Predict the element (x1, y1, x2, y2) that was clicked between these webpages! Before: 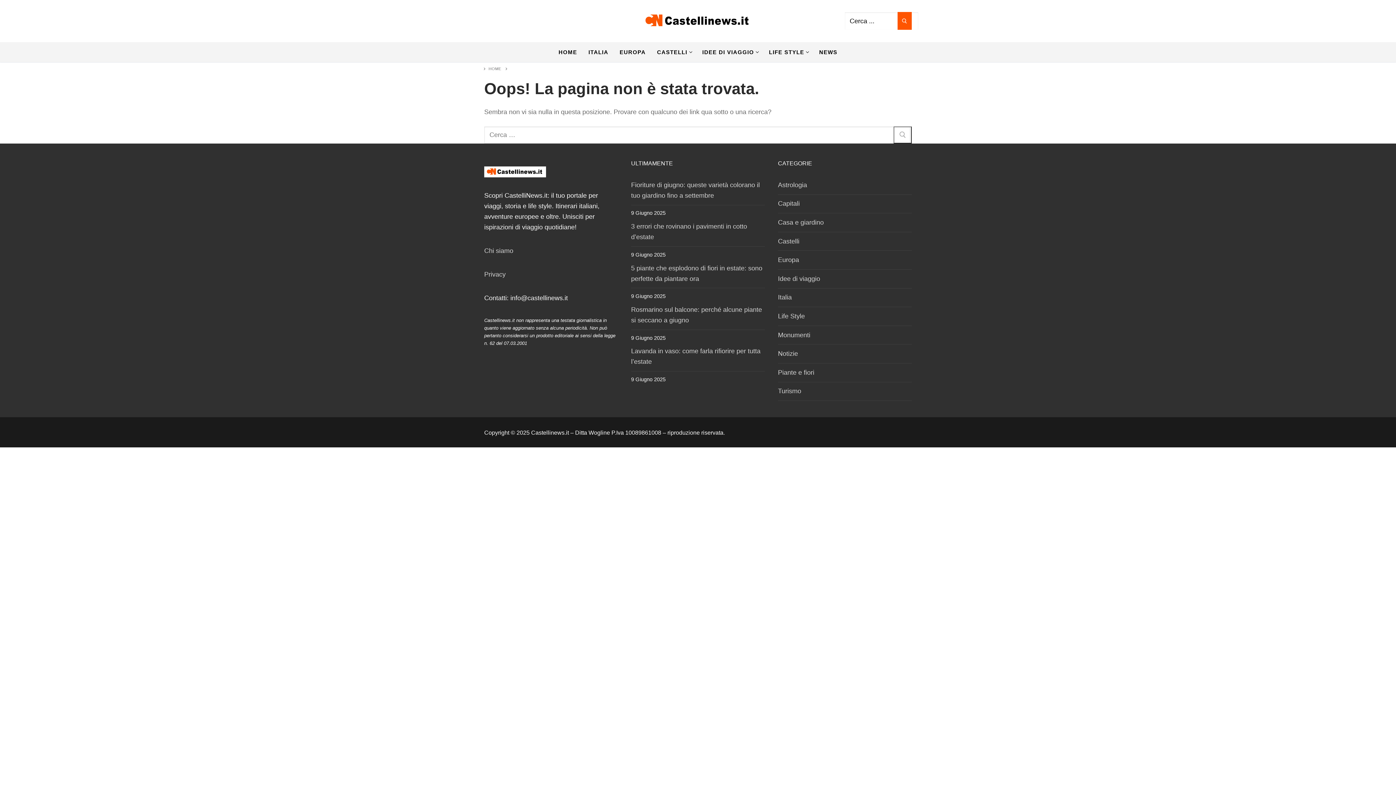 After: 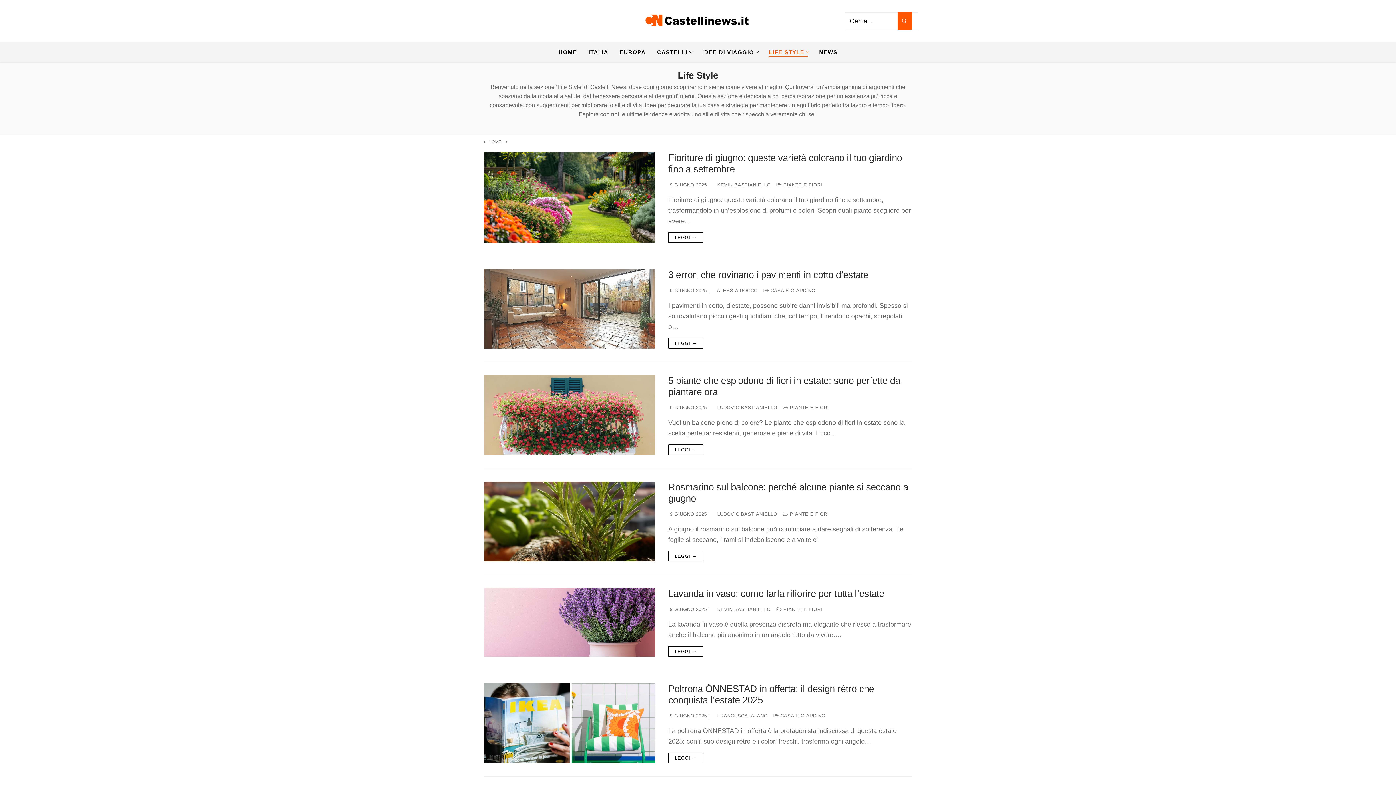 Action: bbox: (764, 45, 812, 59) label: LIFE STYLE
 